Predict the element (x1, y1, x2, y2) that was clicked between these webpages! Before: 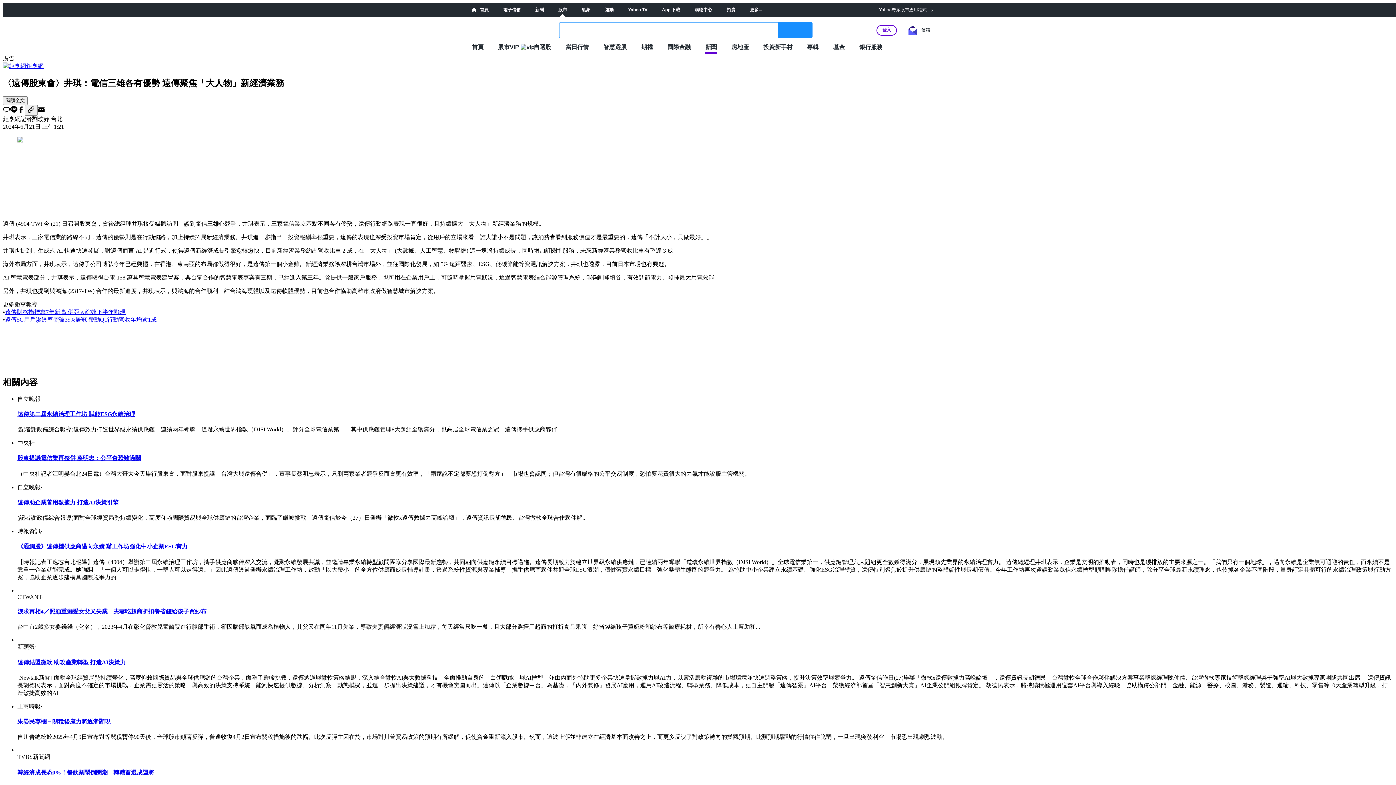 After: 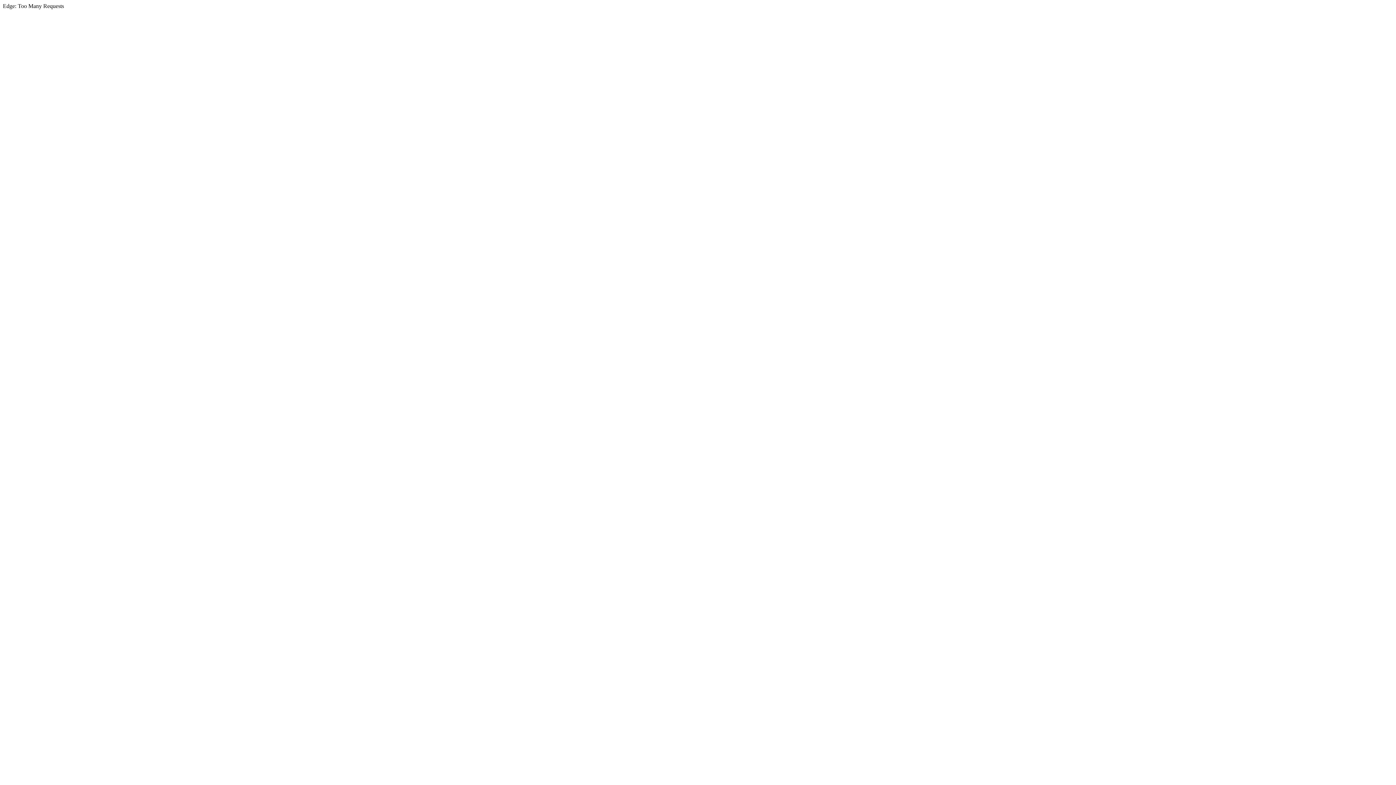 Action: label: 更多... bbox: (750, 7, 762, 12)